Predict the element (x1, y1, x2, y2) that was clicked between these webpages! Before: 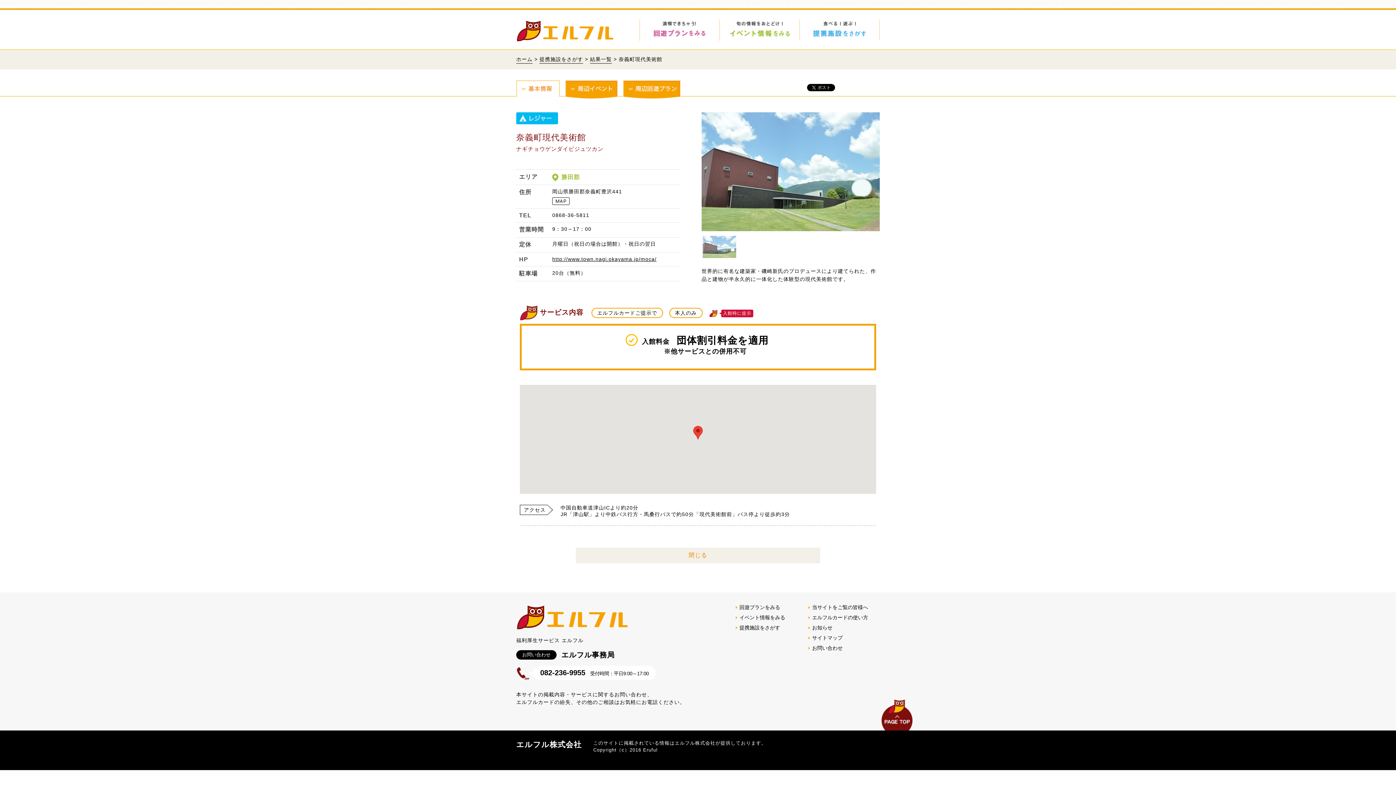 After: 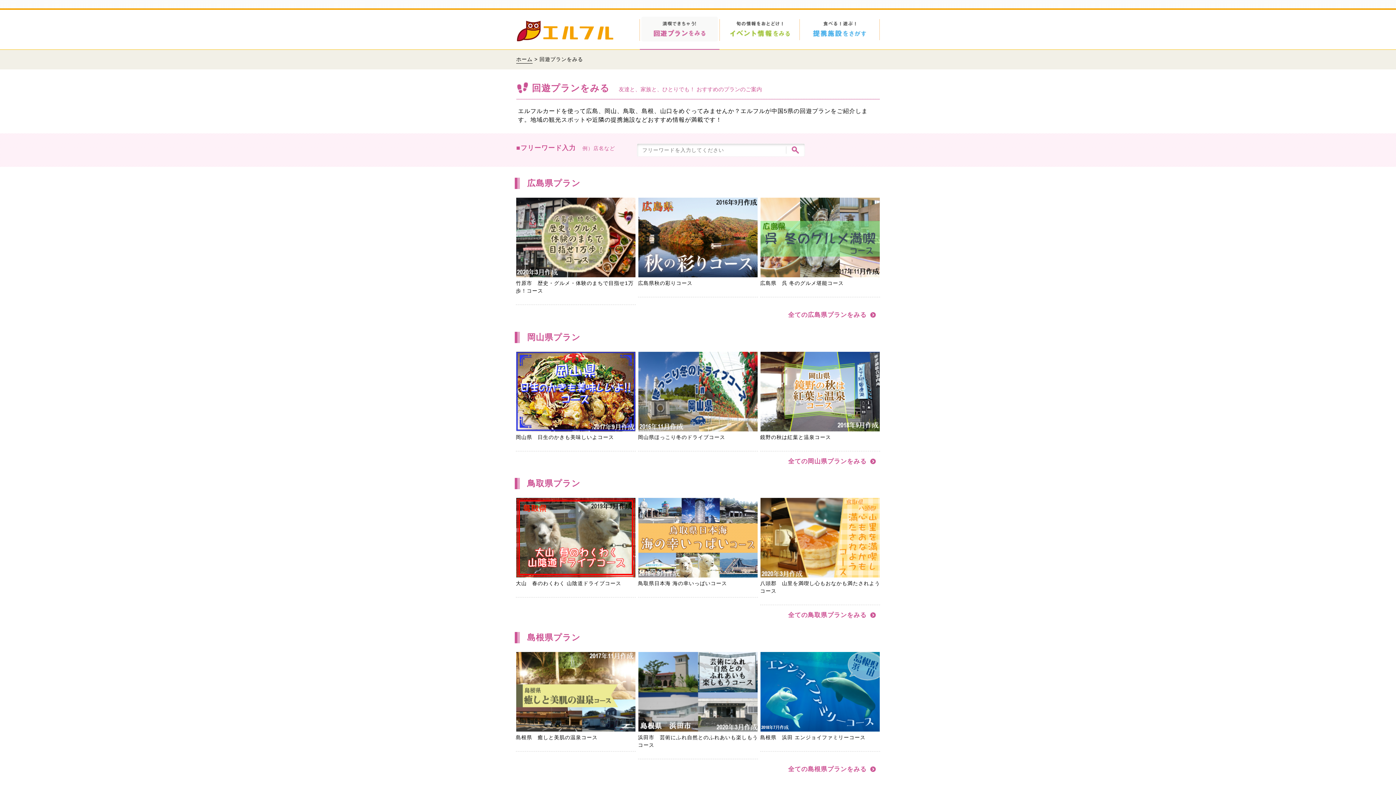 Action: bbox: (639, 9, 719, 49)